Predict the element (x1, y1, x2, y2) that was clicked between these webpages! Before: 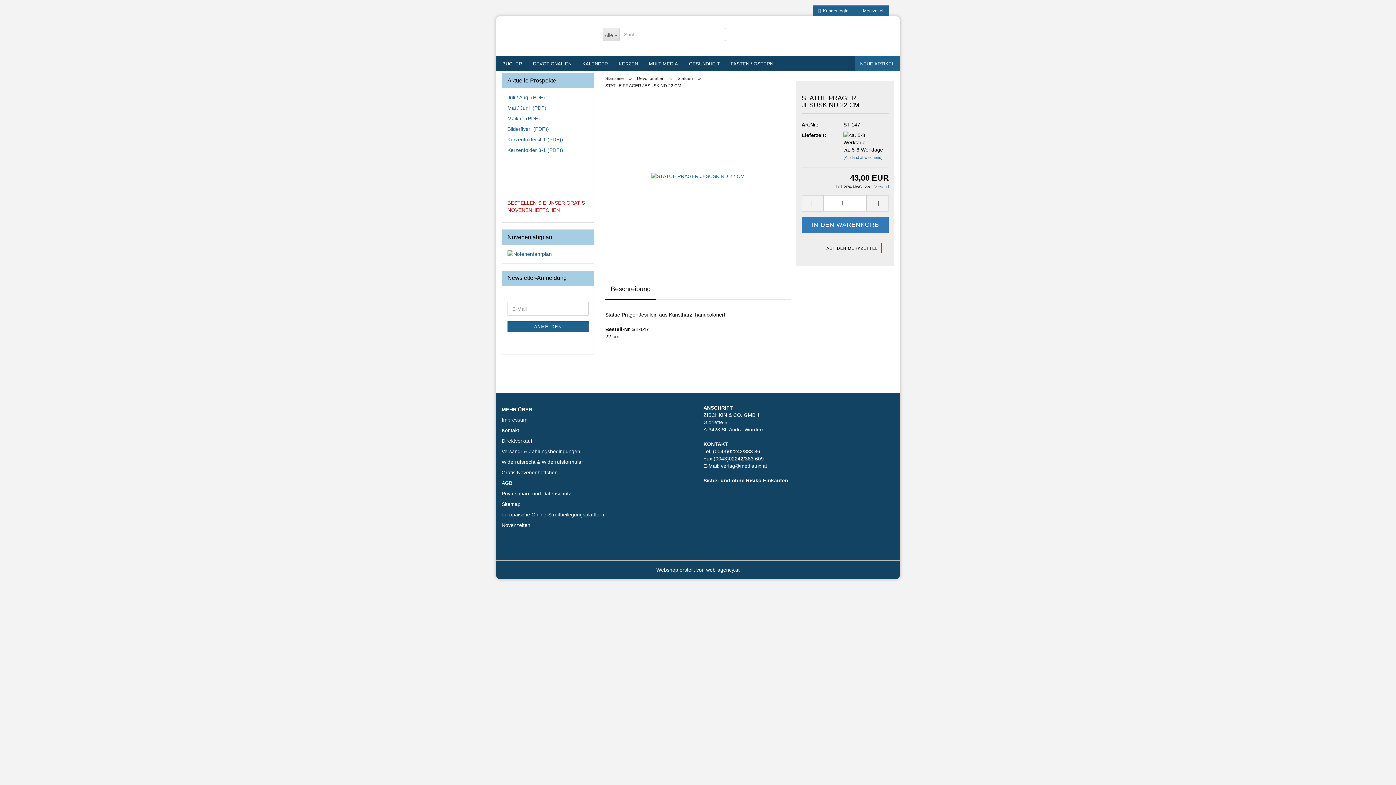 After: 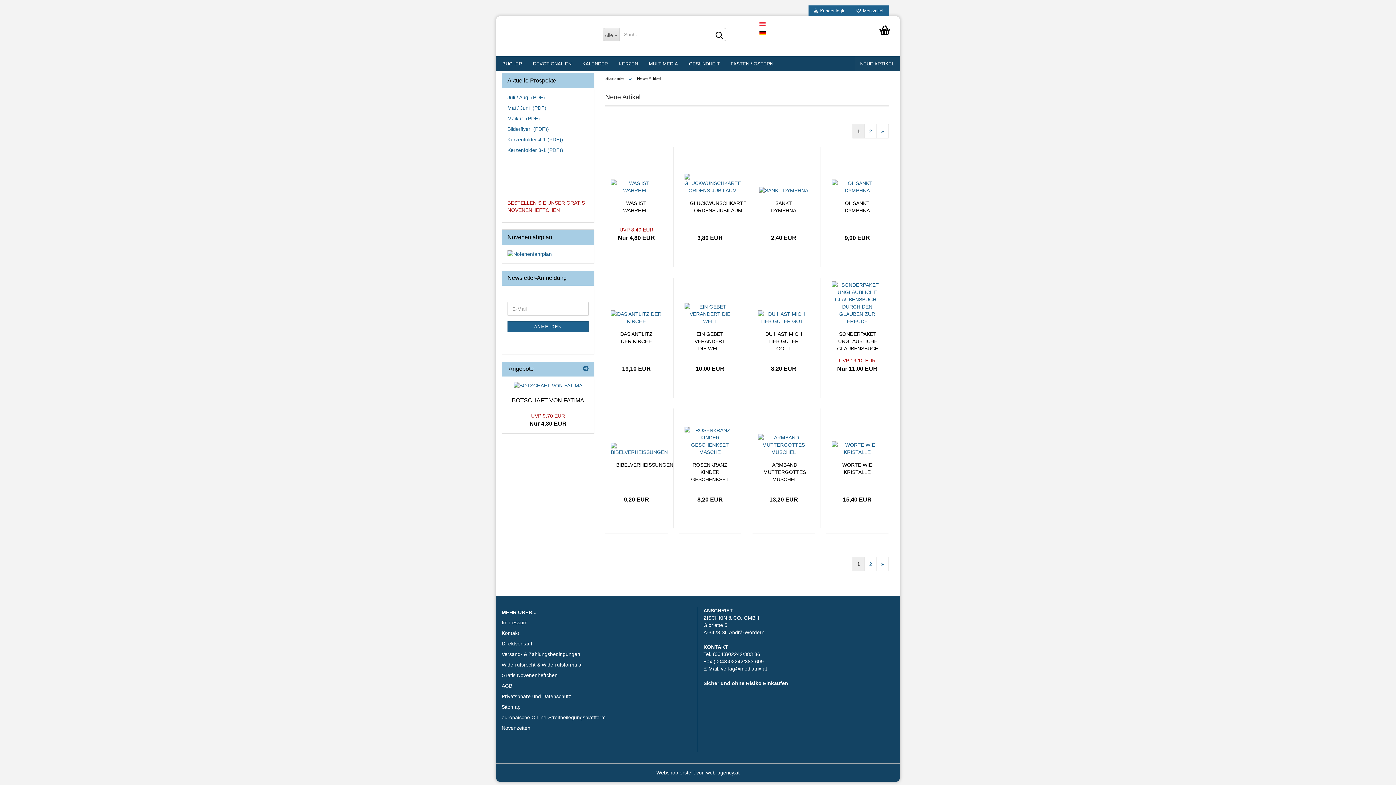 Action: bbox: (854, 56, 900, 70) label: NEUE ARTIKEL